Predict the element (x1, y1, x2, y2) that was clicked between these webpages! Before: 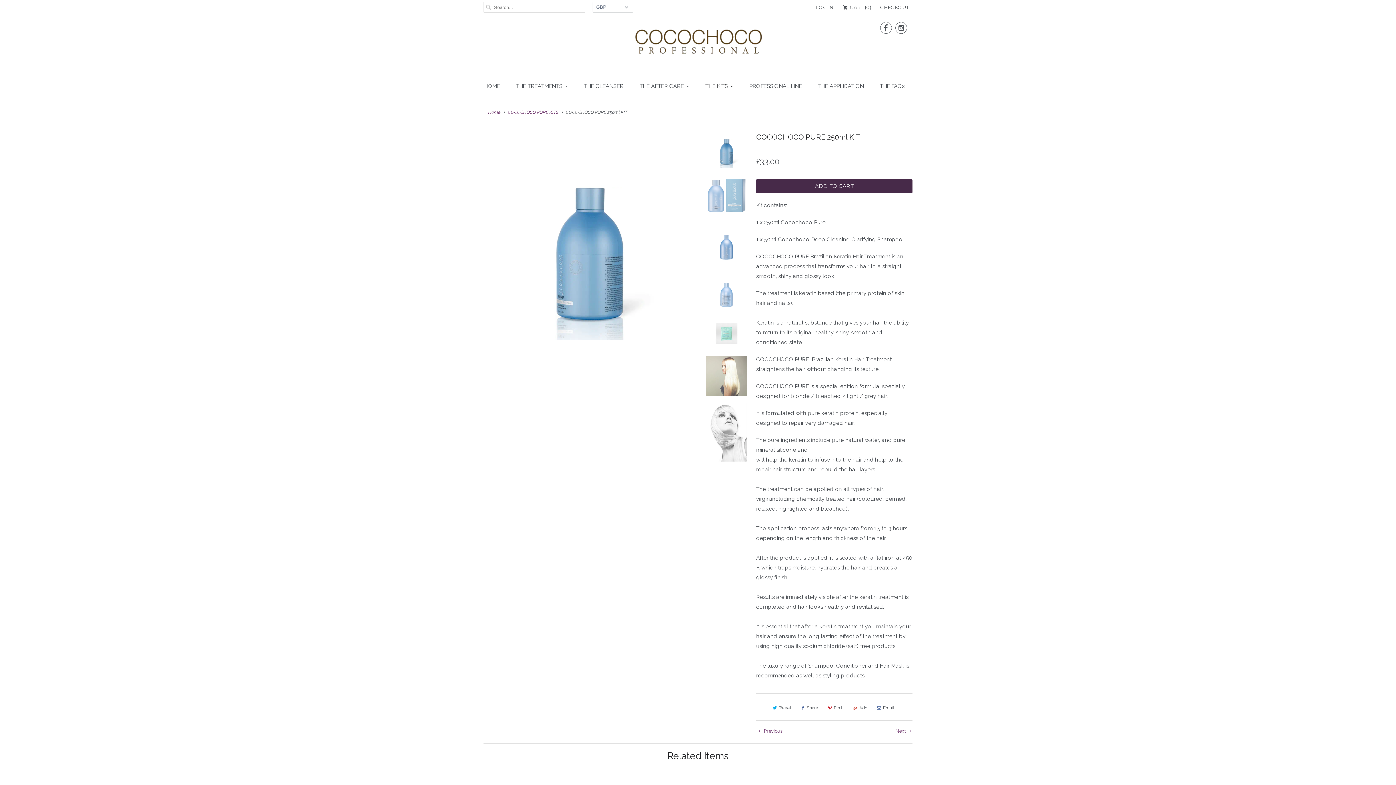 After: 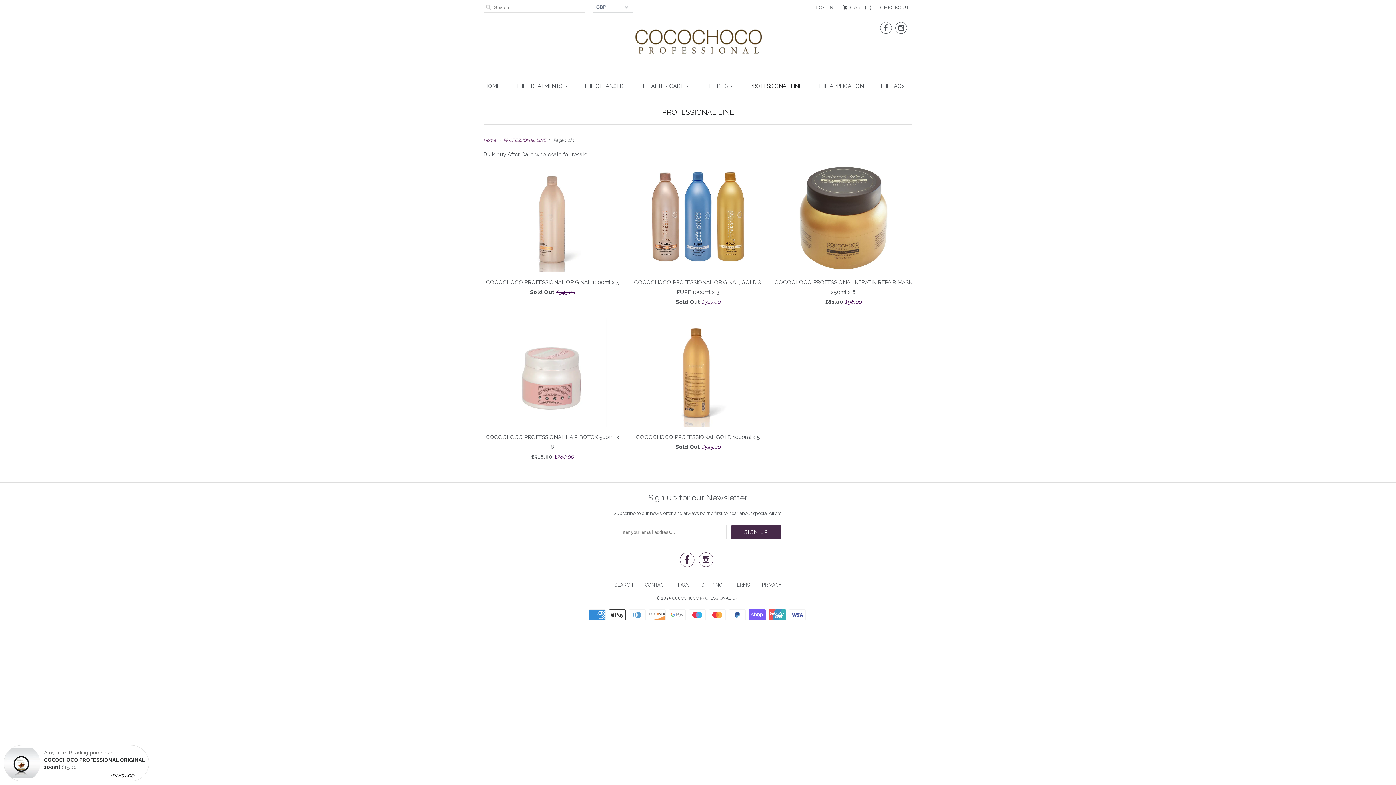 Action: label: PROFESSIONAL LINE bbox: (749, 79, 802, 93)